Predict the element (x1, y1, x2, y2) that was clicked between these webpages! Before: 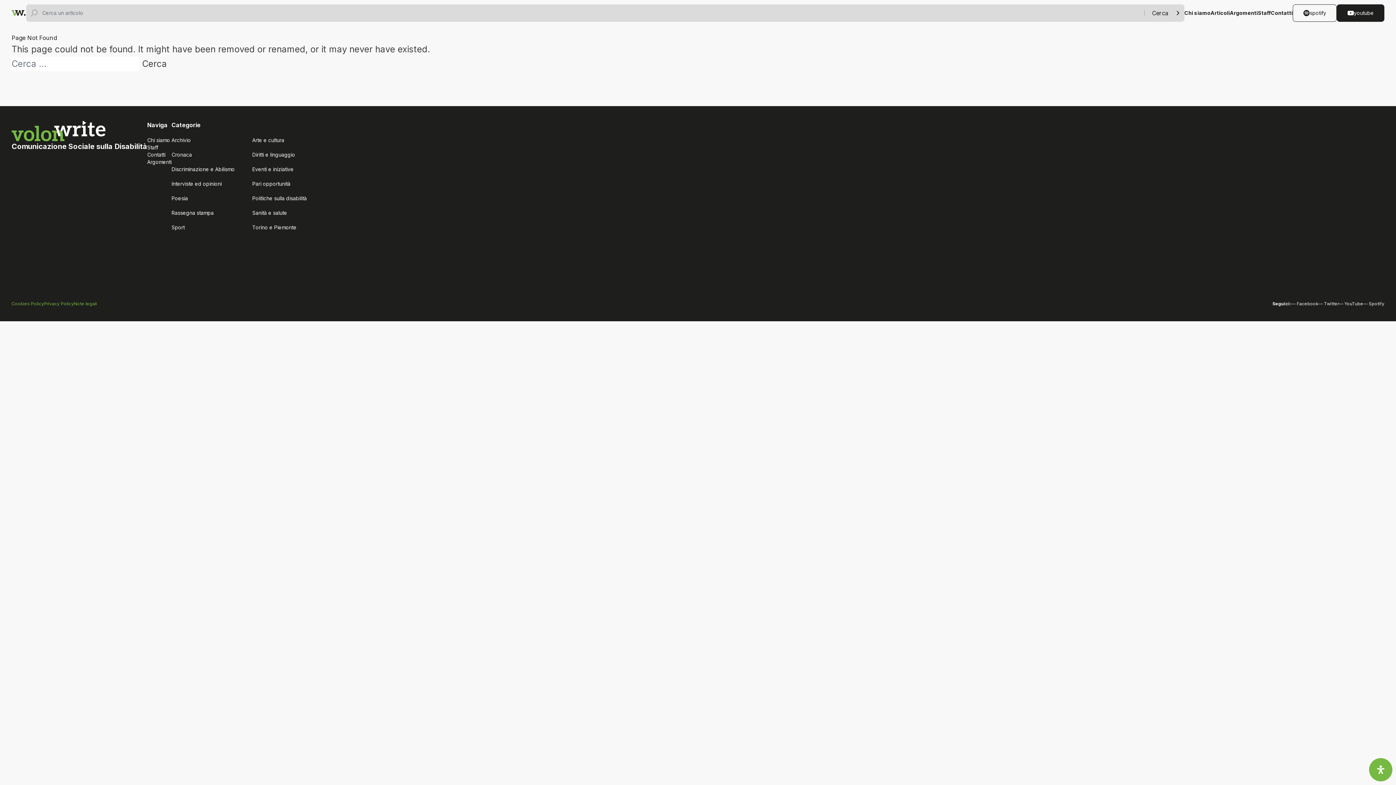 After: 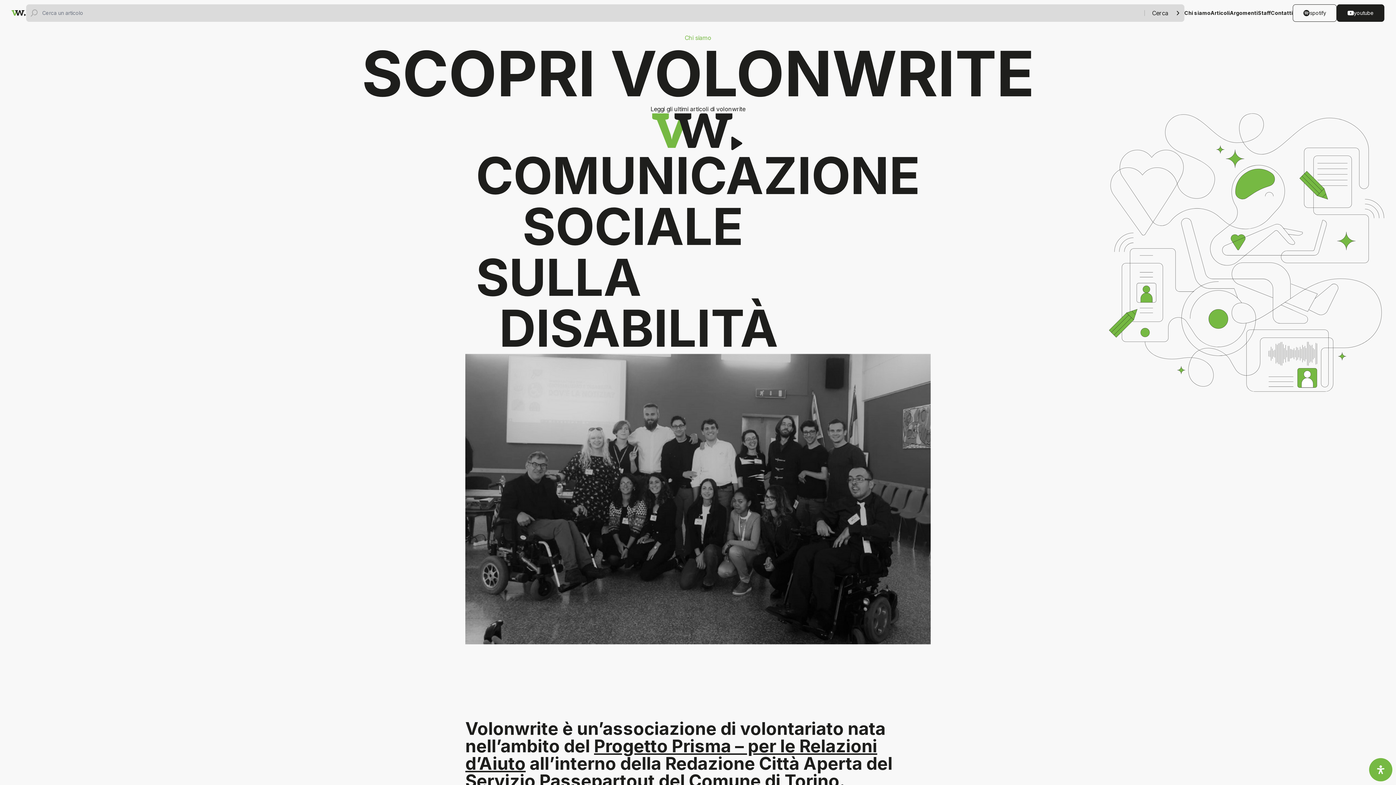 Action: bbox: (147, 137, 170, 143) label: Chi siamo